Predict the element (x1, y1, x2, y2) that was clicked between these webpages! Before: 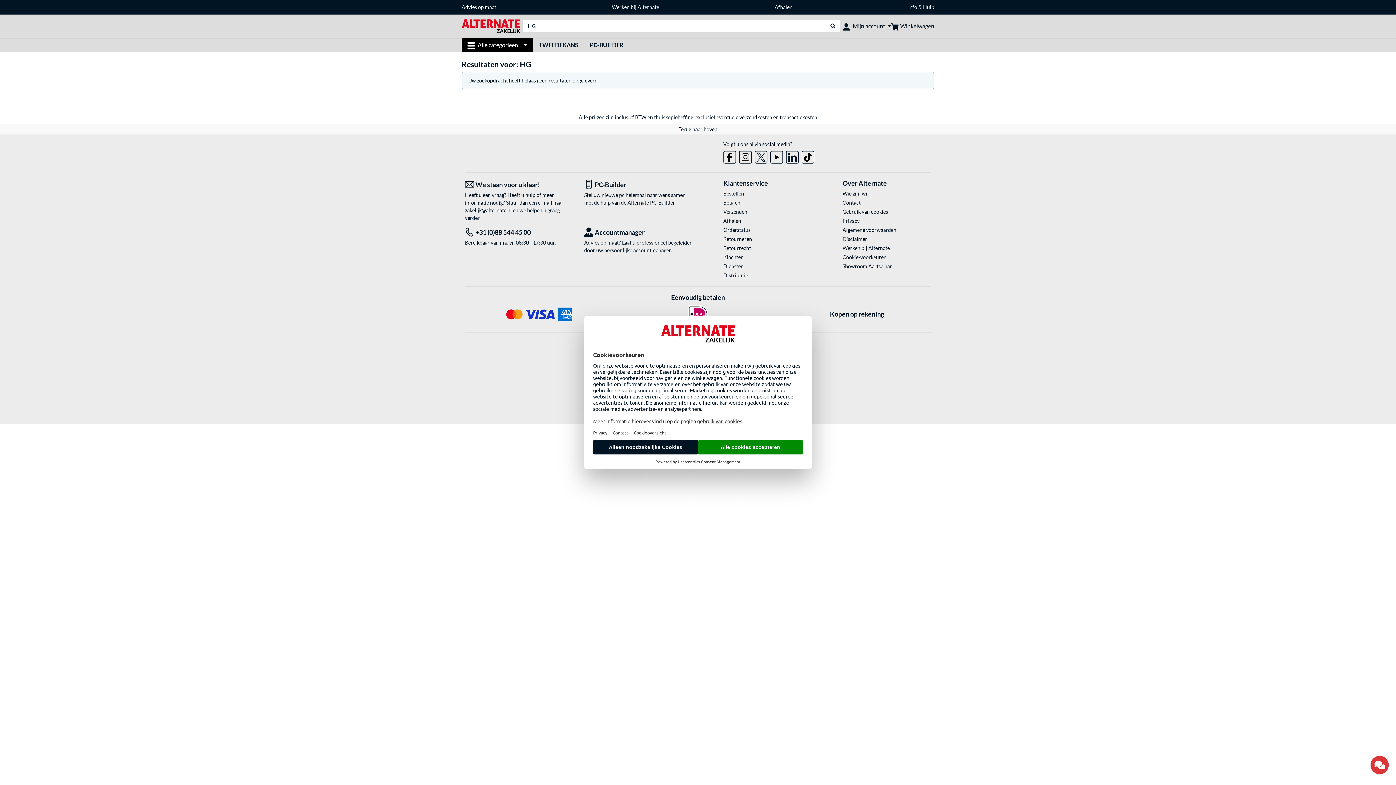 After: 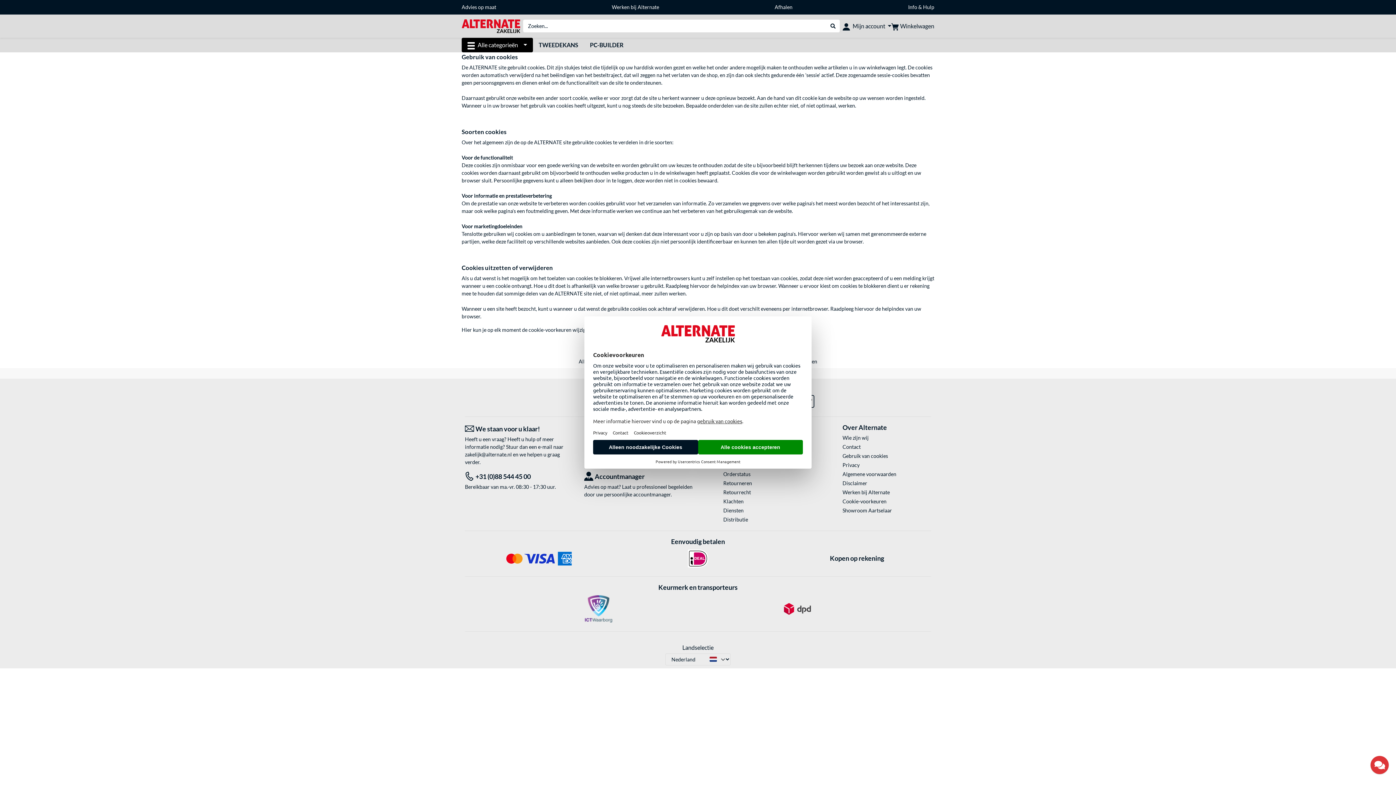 Action: bbox: (842, 207, 931, 215) label: Gebruik van cookies